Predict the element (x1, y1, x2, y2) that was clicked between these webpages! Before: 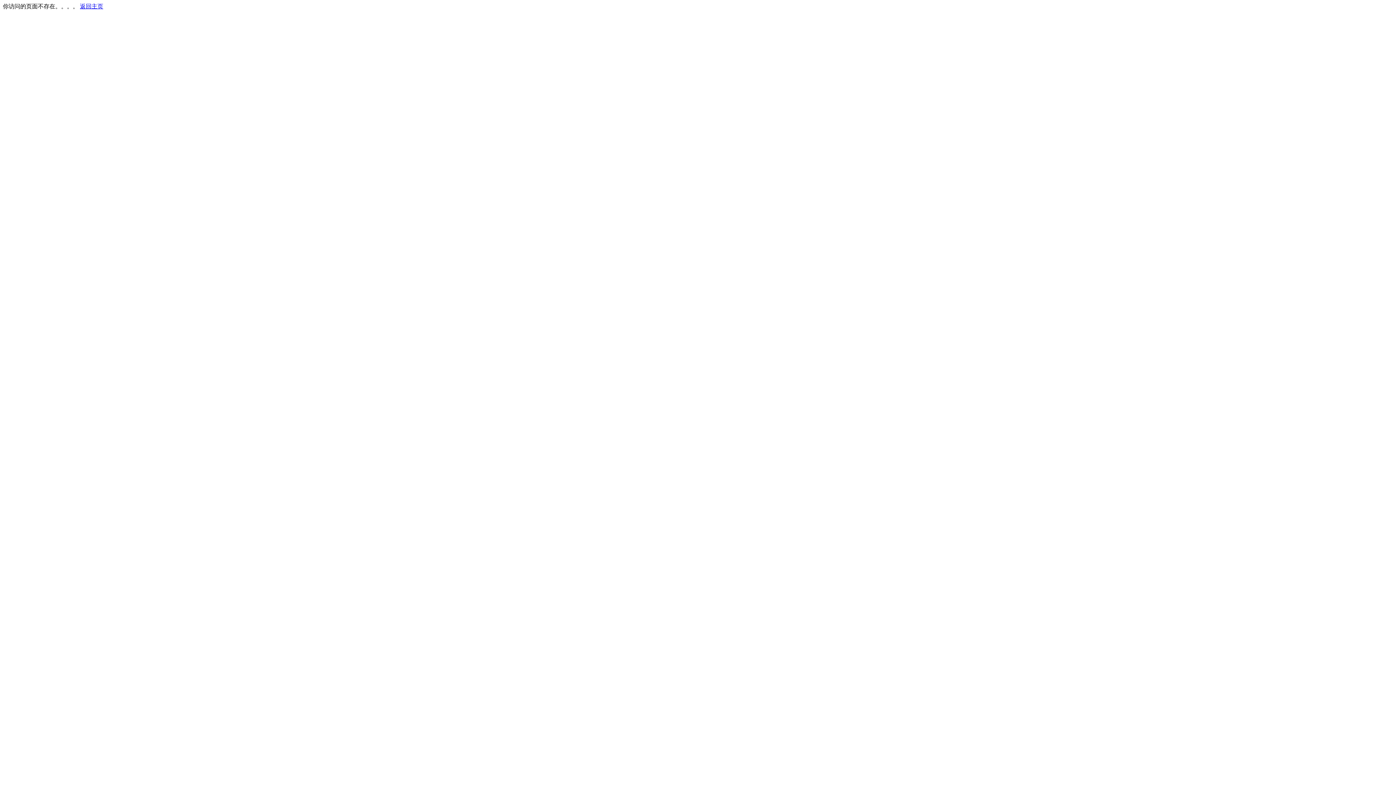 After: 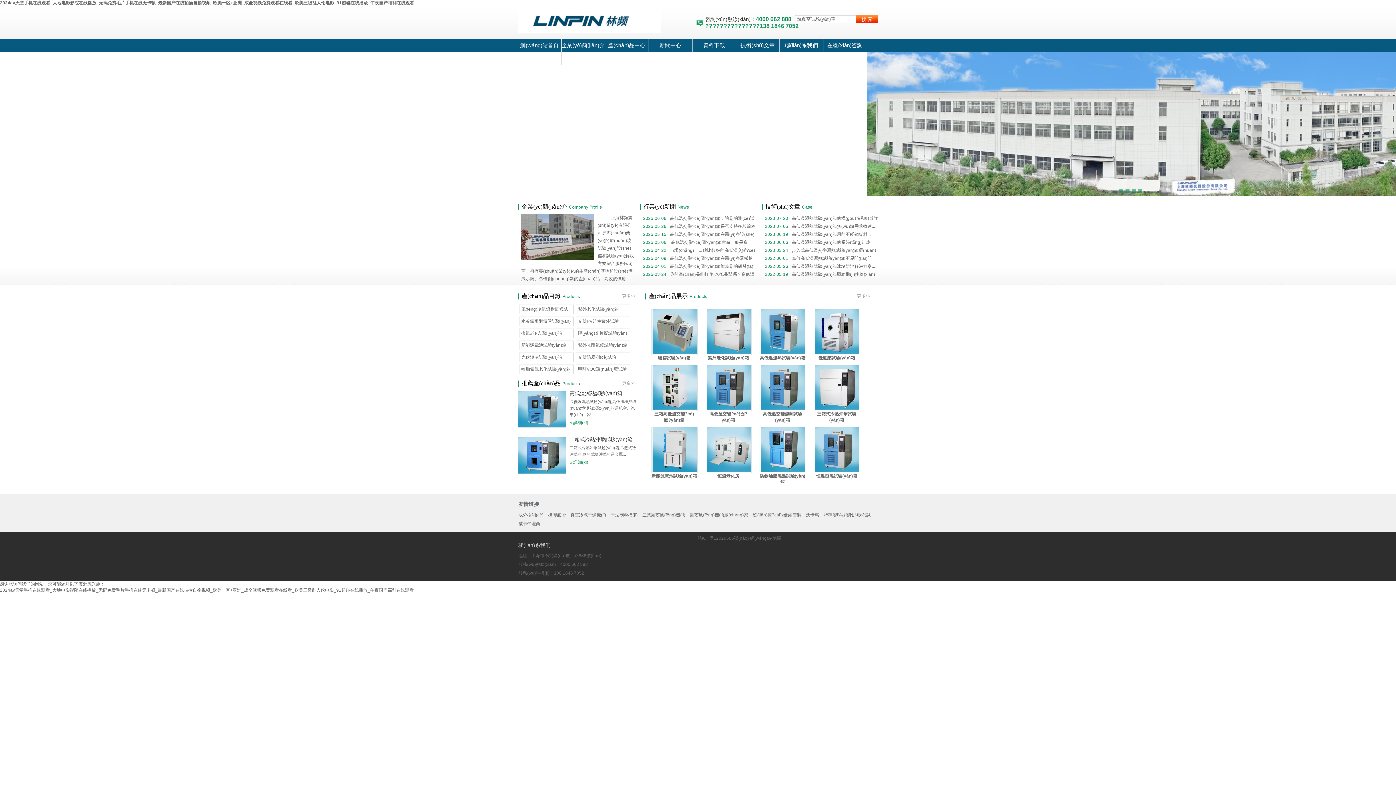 Action: label: 返回主页 bbox: (80, 3, 103, 9)